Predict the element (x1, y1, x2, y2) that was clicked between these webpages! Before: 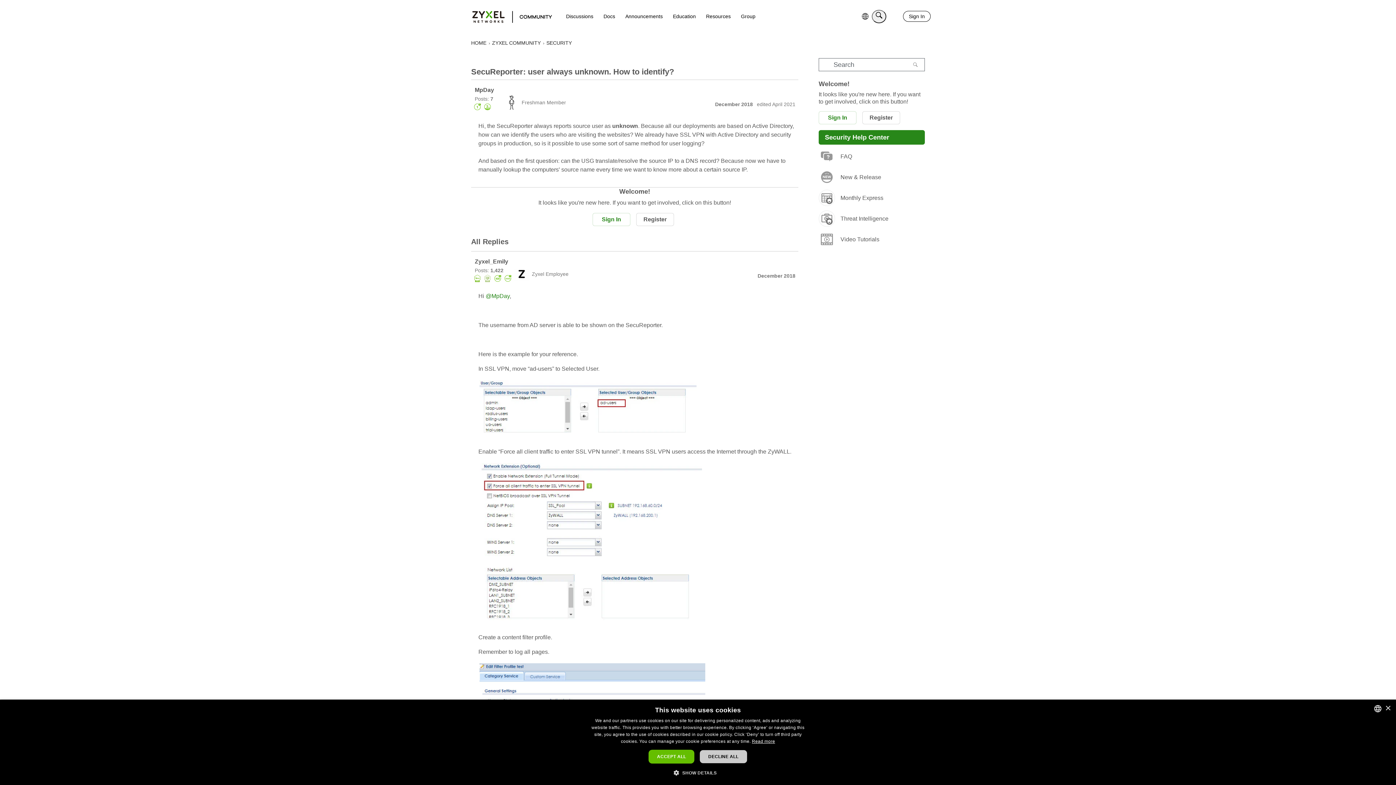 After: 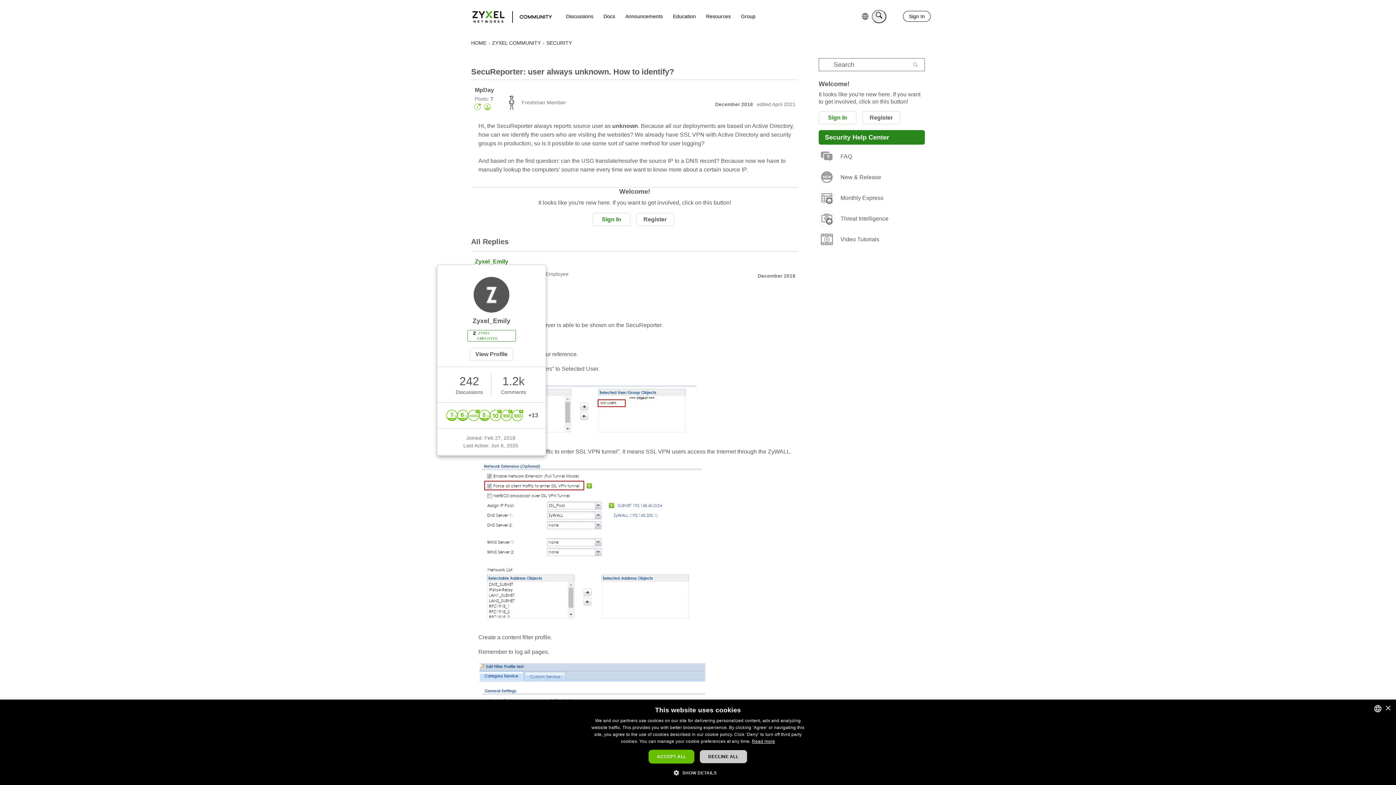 Action: label: Zyxel_Emily bbox: (474, 258, 508, 264)